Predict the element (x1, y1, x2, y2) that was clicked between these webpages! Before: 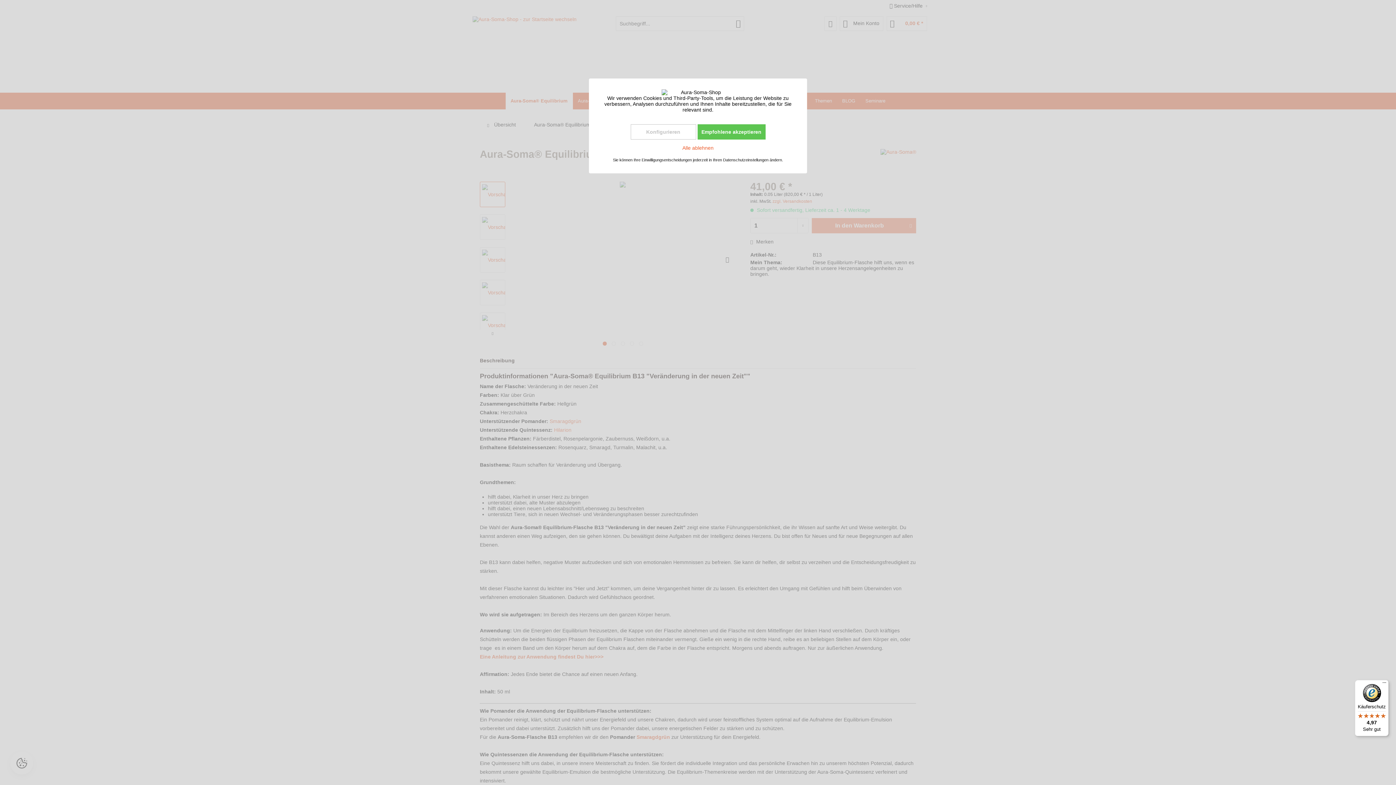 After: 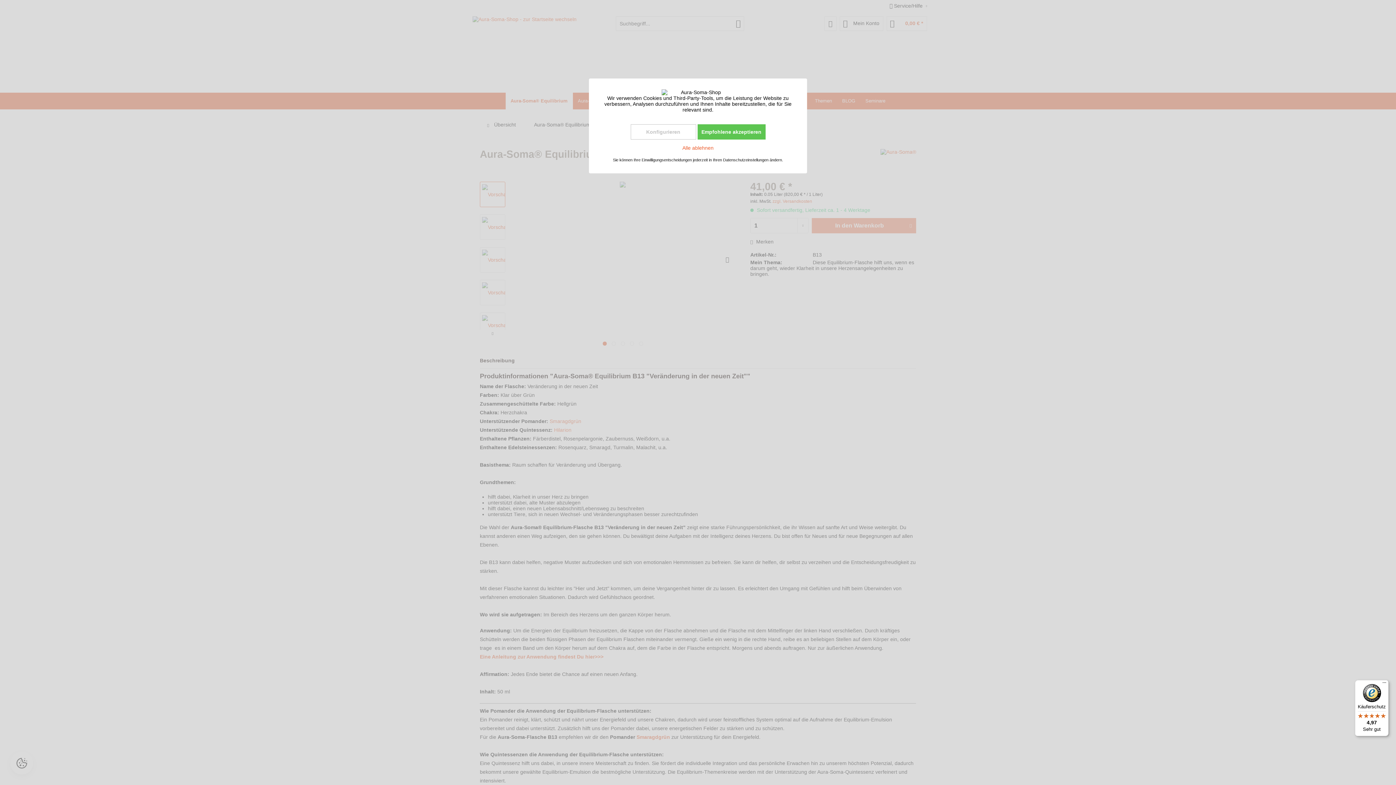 Action: bbox: (1355, 680, 1389, 736) label: Käuferschutz

4,97

Sehr gut